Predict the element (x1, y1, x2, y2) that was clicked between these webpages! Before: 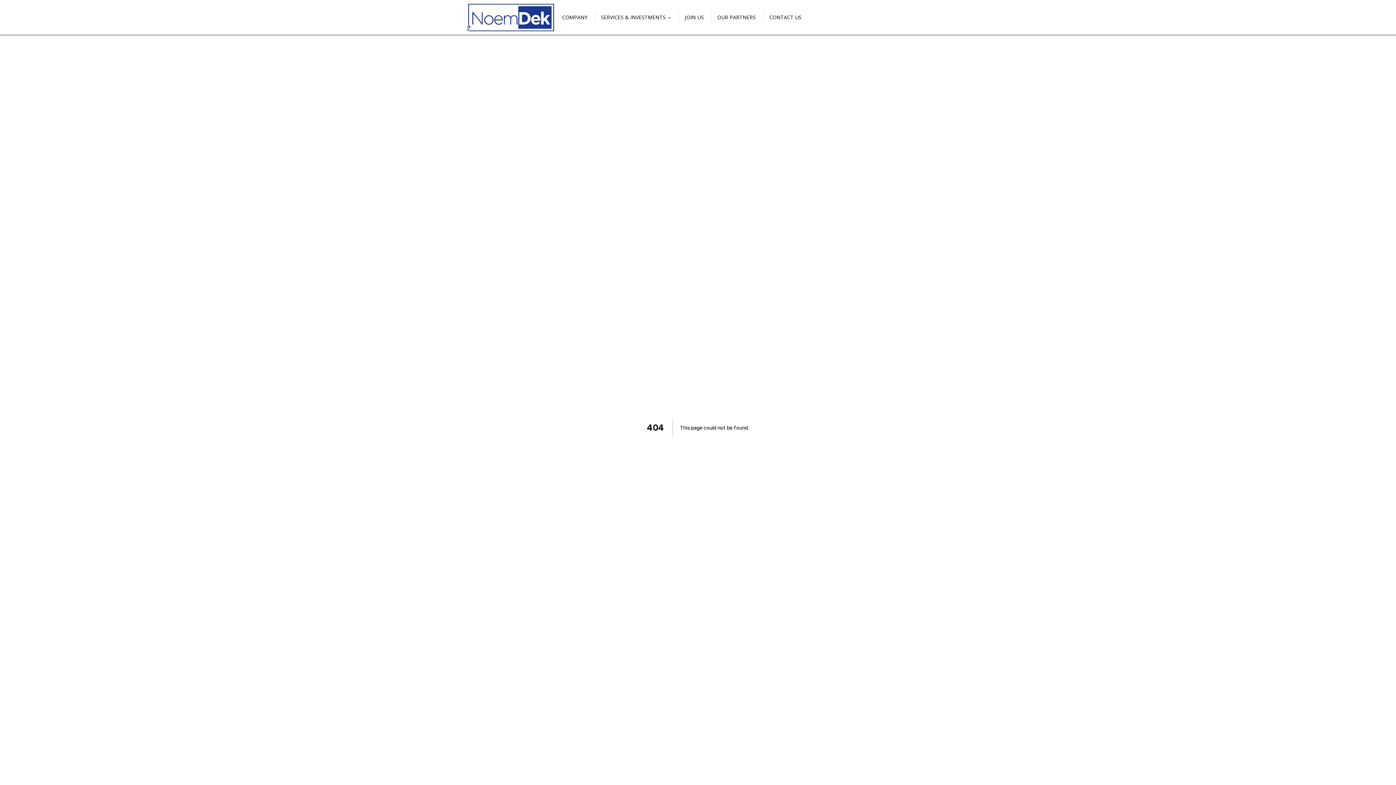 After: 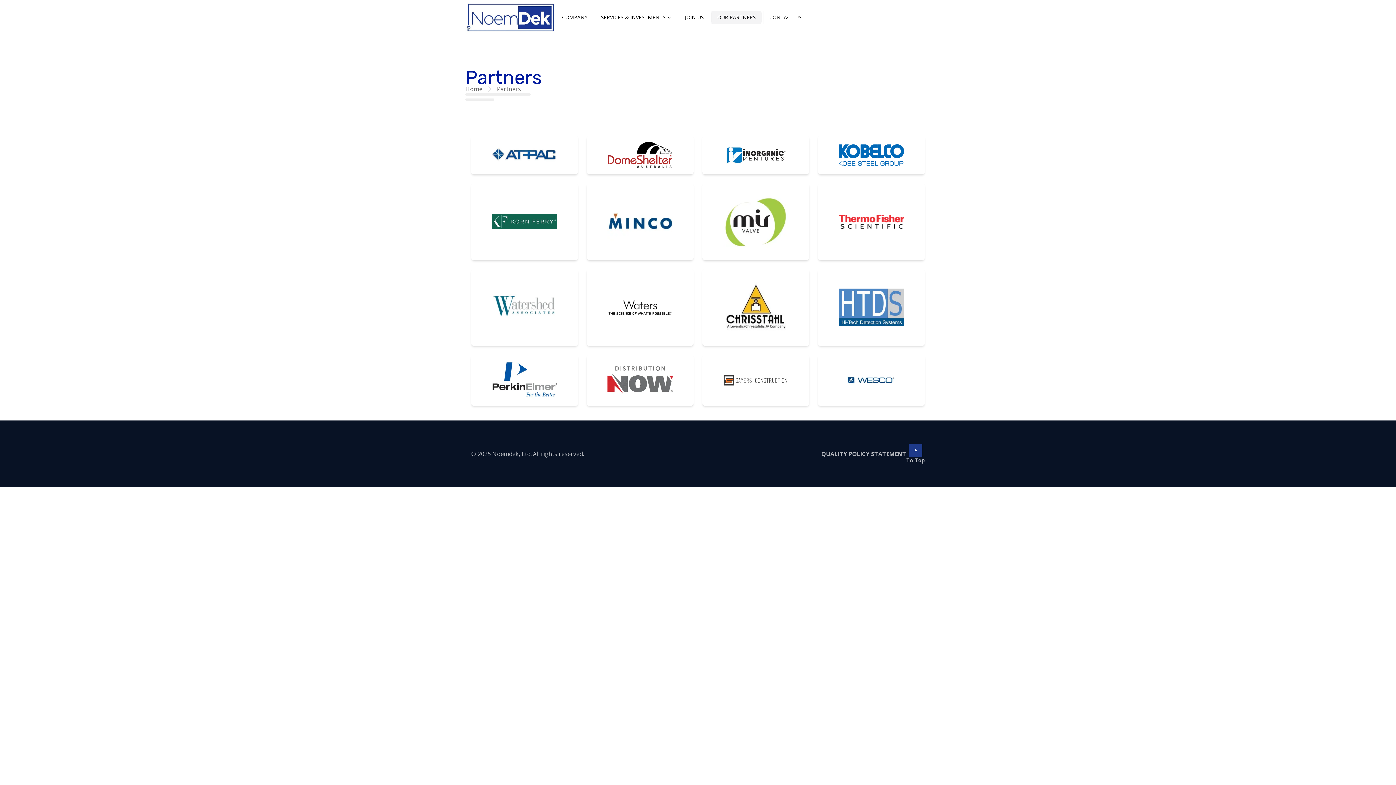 Action: label: OUR PARTNERS bbox: (711, 10, 761, 24)